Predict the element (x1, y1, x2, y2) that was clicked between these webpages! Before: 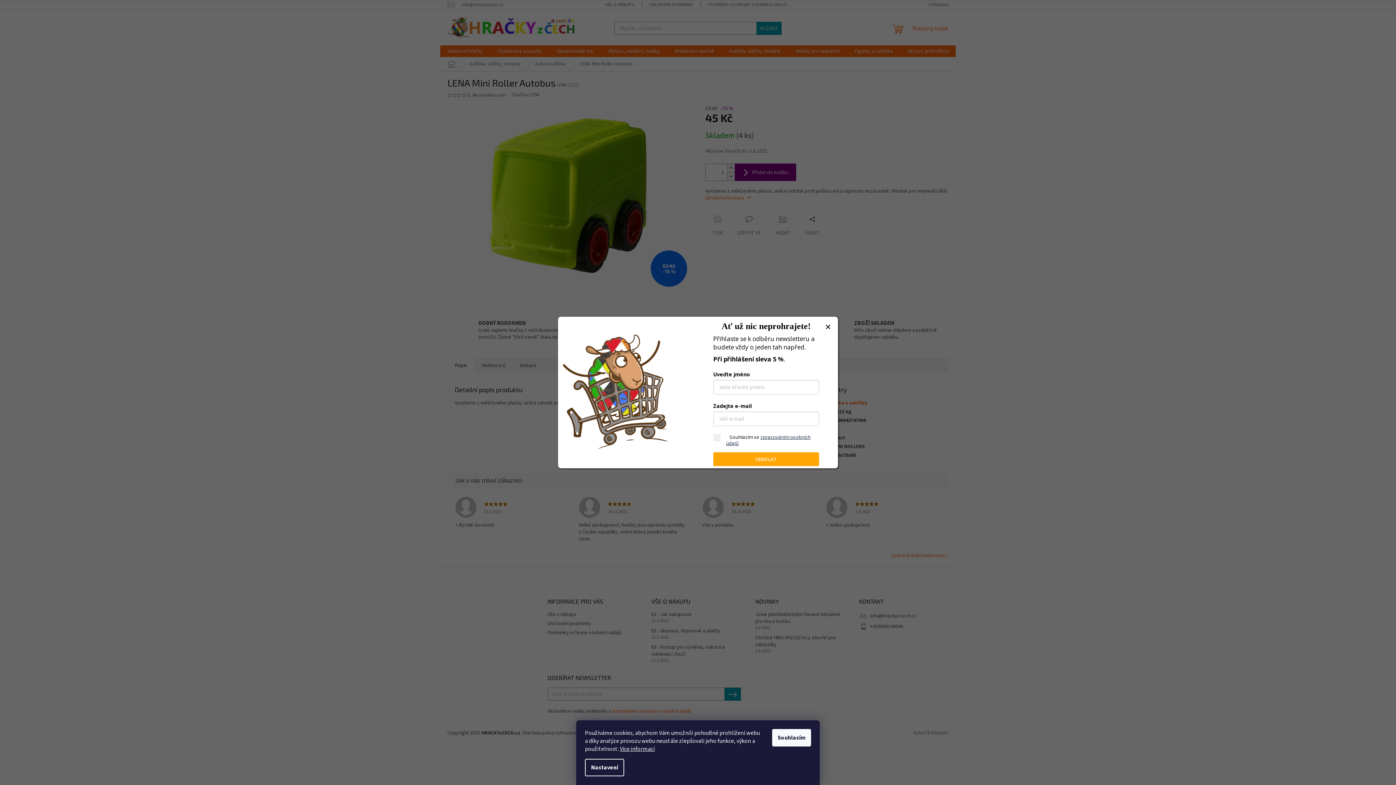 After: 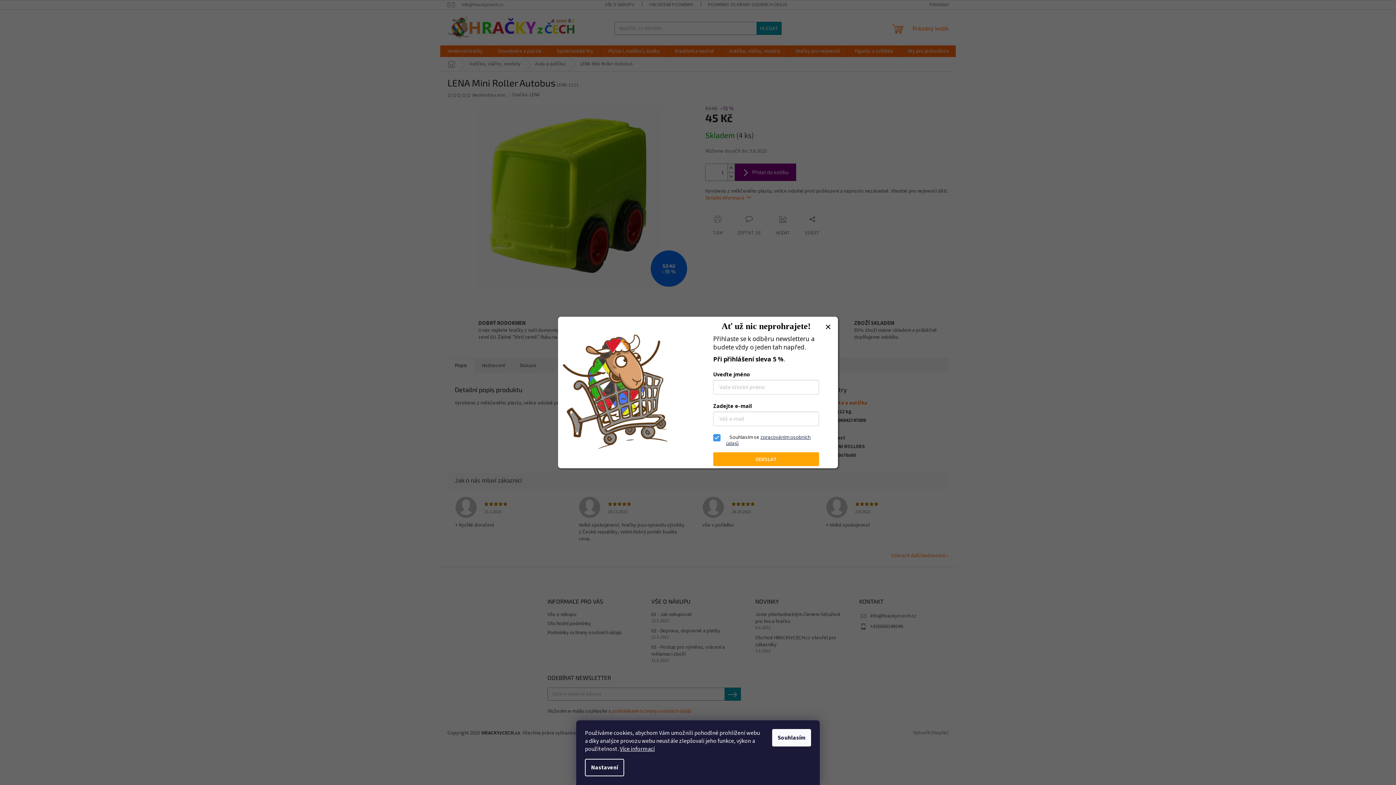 Action: label: zpracováním osobních údajů bbox: (726, 434, 810, 446)